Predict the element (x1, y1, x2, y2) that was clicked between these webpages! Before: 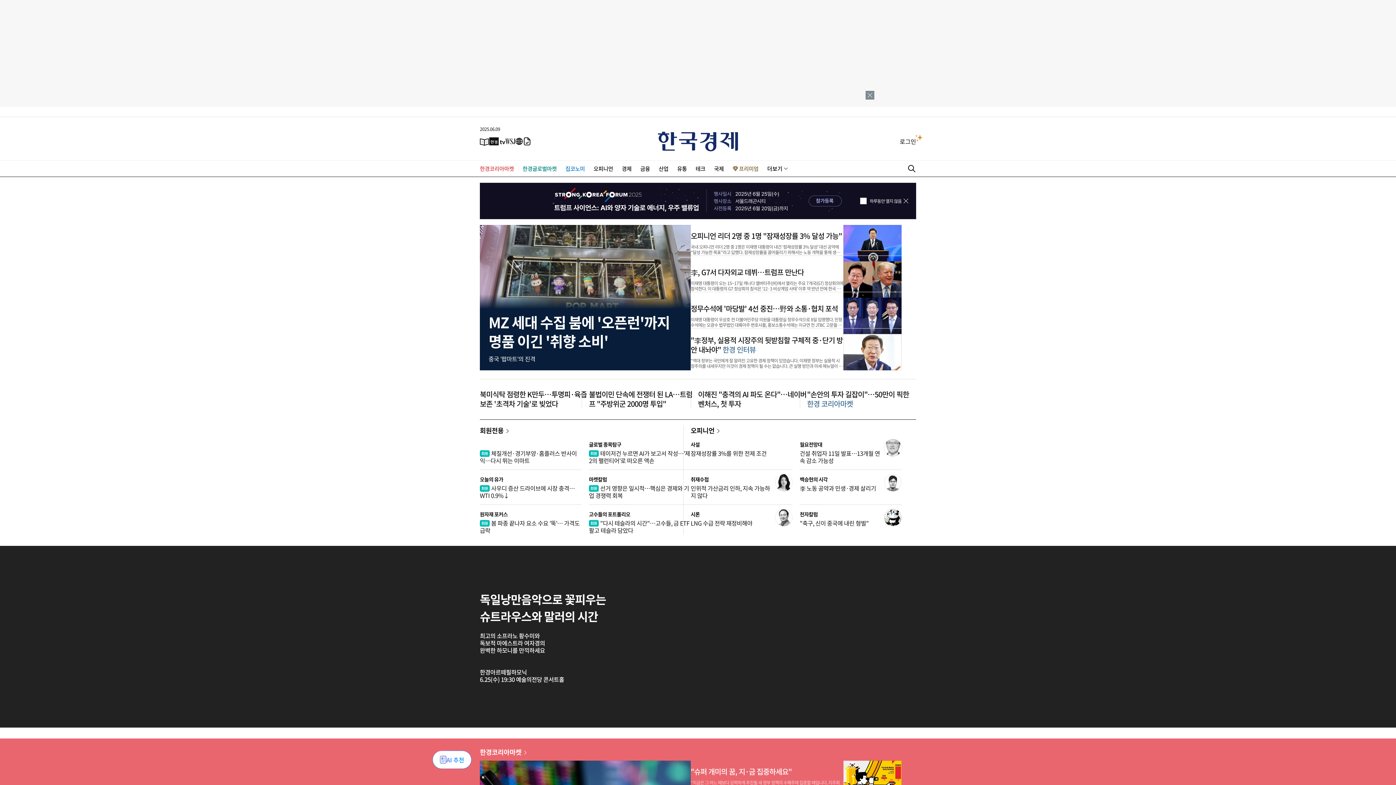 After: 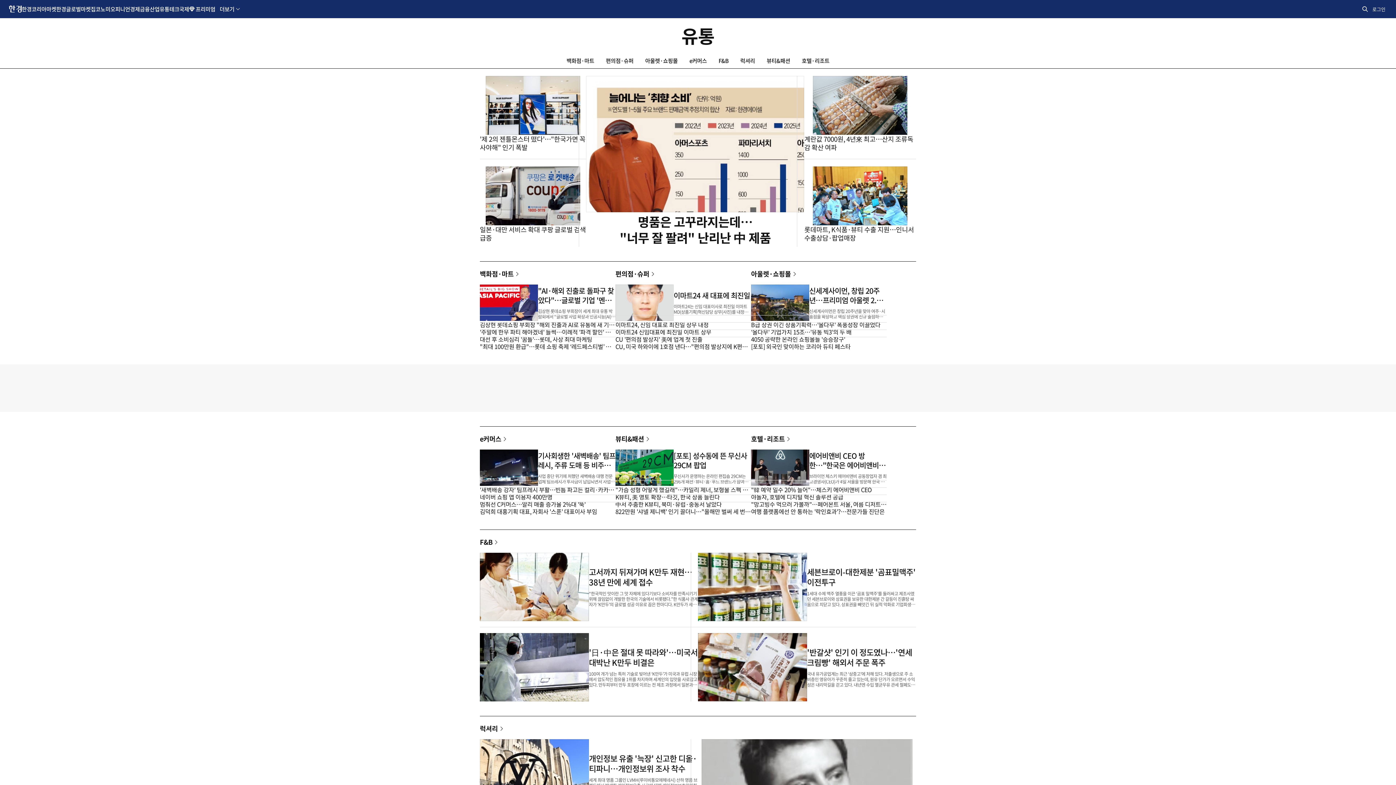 Action: label: 유통 bbox: (677, 164, 687, 172)